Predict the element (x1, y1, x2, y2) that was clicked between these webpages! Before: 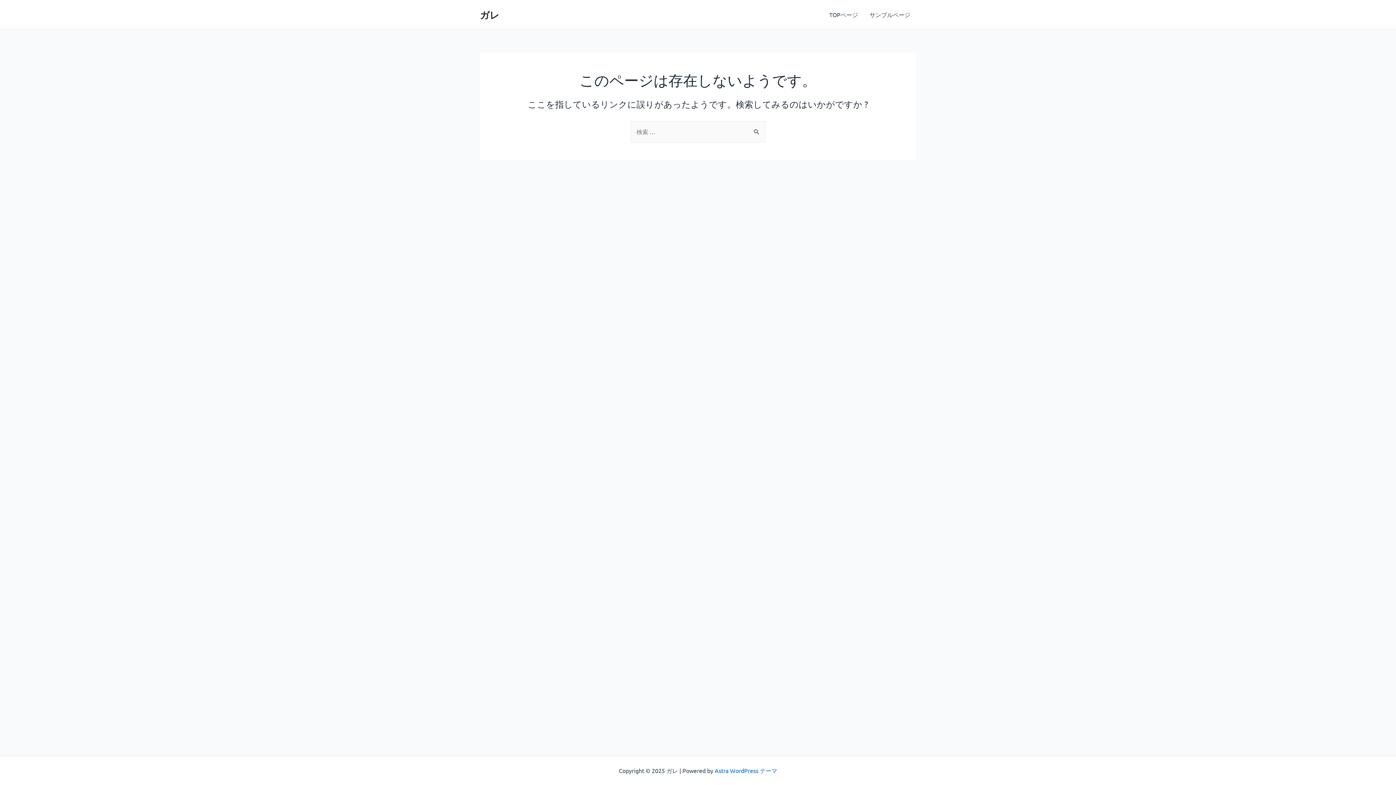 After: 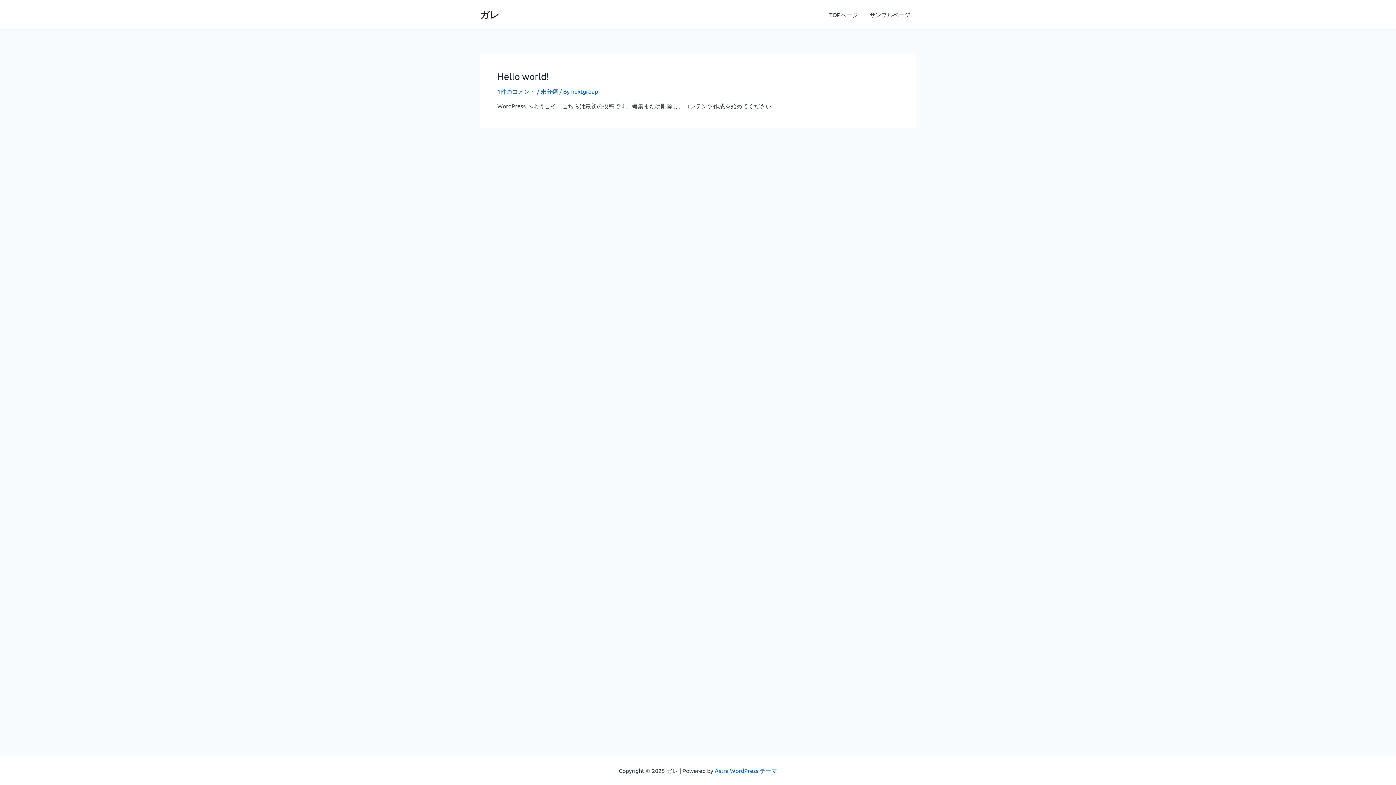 Action: bbox: (480, 8, 499, 20) label: ガレ